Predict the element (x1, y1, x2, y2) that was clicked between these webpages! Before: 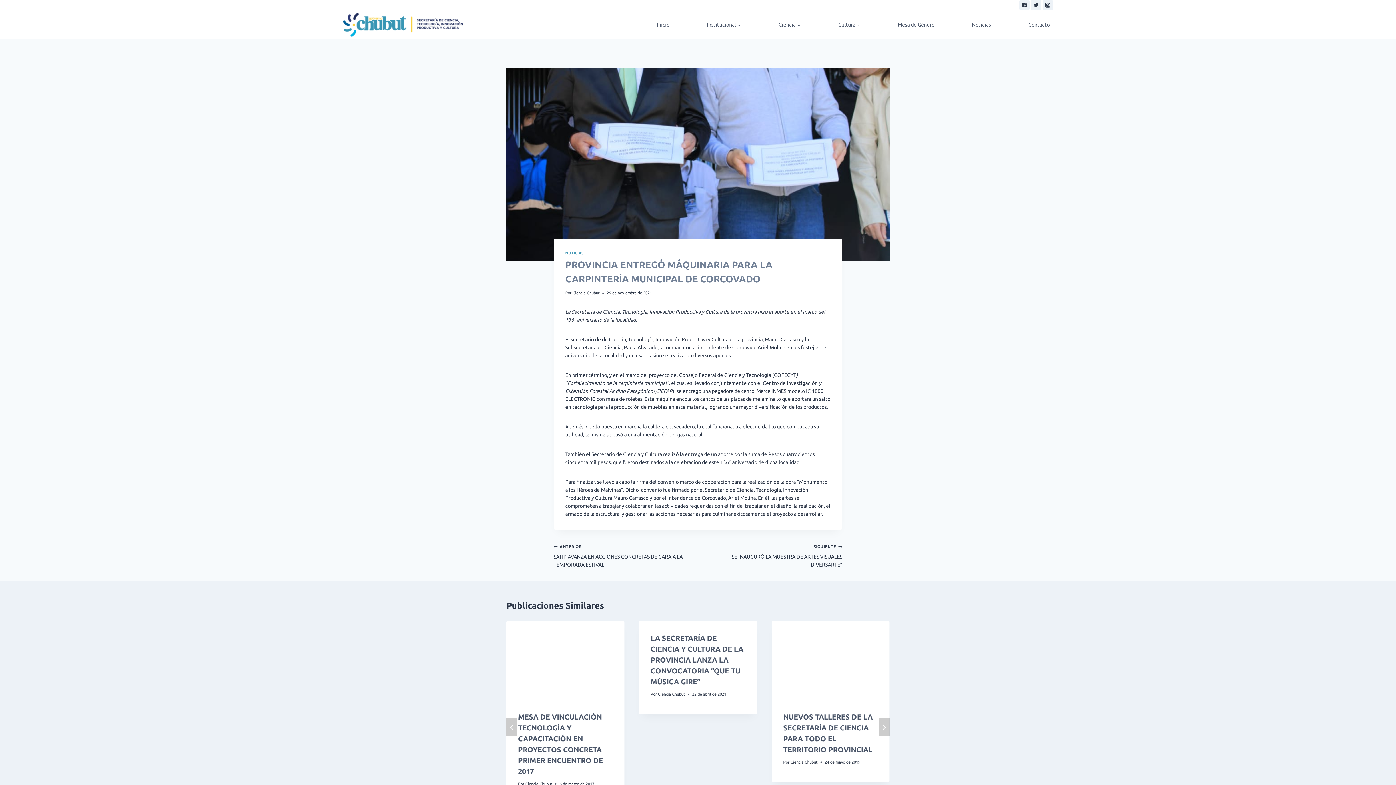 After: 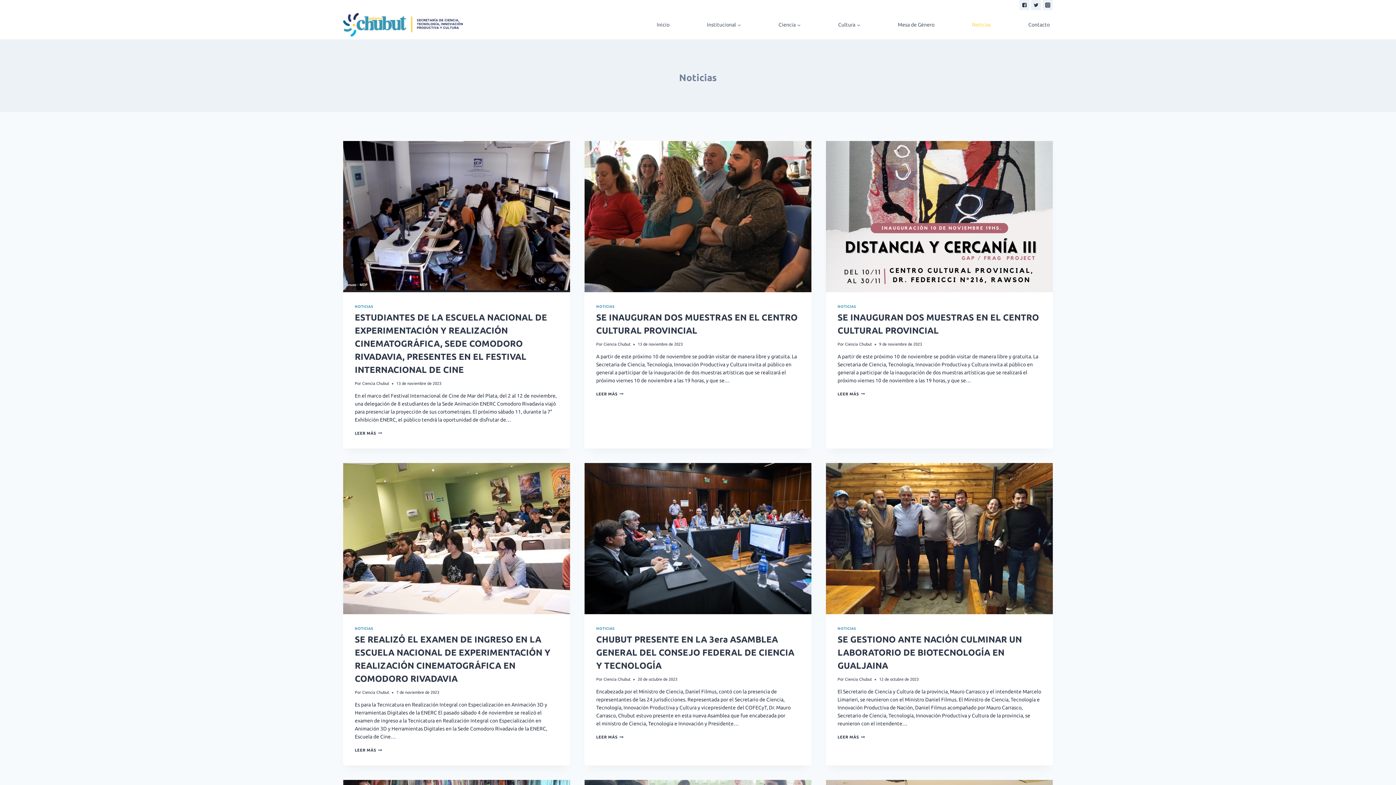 Action: bbox: (565, 251, 583, 255) label: NOTICIAS